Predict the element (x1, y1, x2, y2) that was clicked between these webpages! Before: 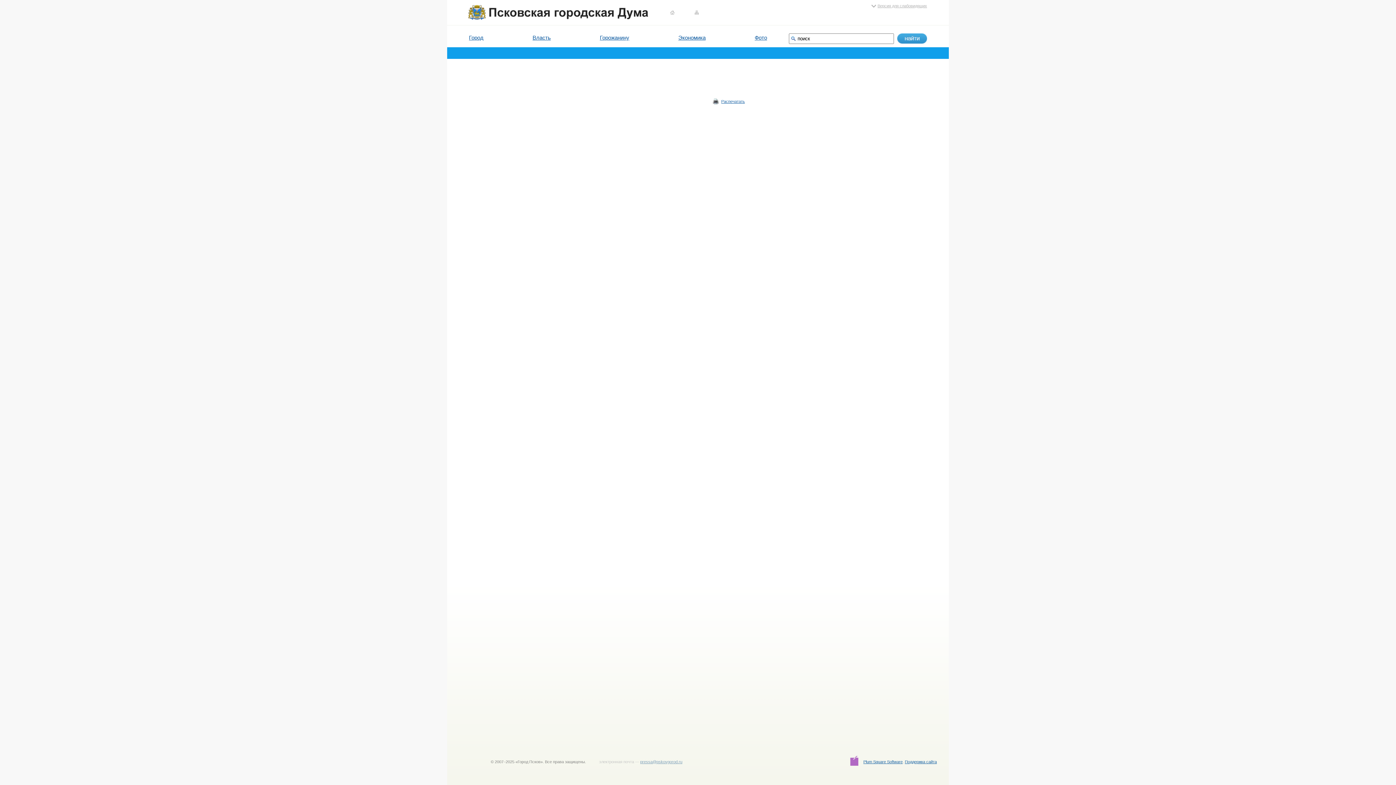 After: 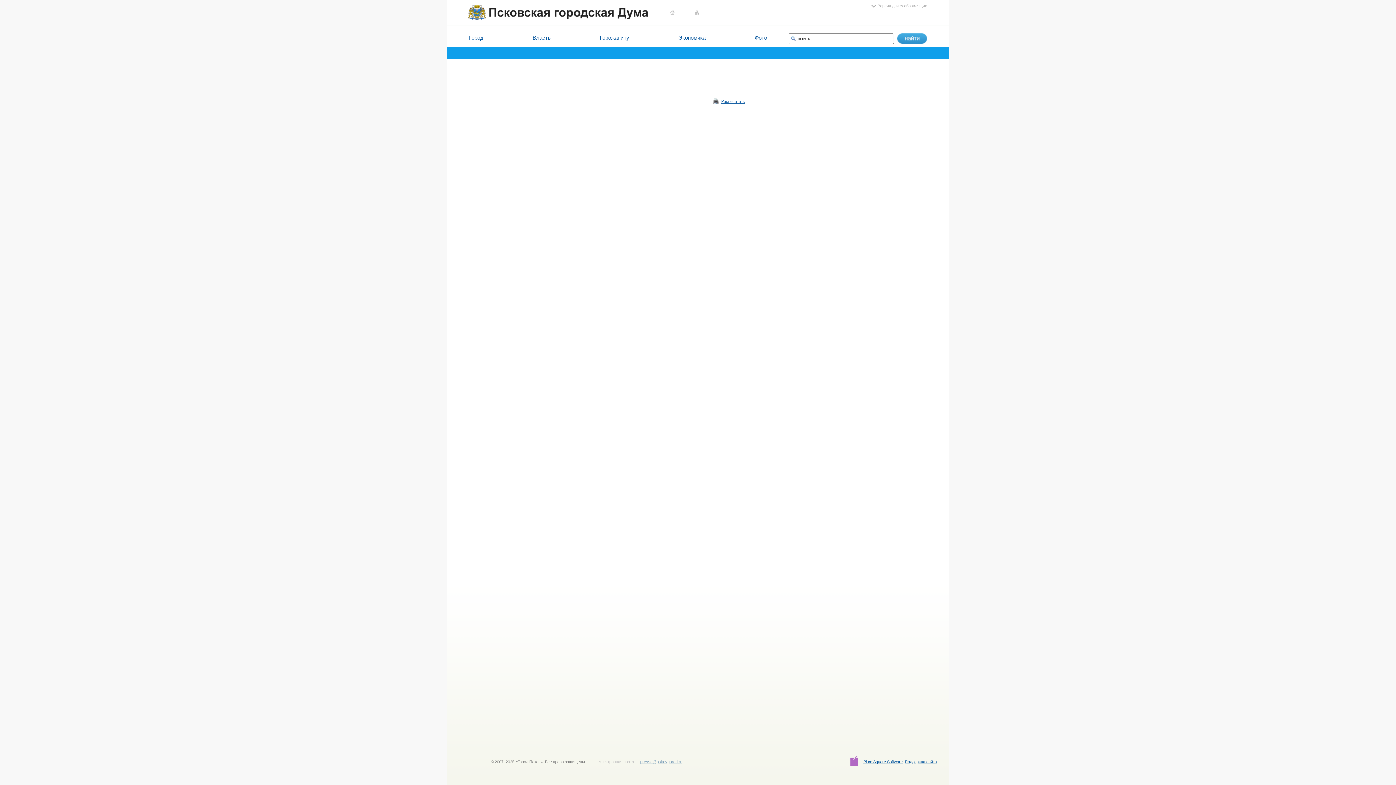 Action: label: Распечатать bbox: (721, 99, 745, 103)